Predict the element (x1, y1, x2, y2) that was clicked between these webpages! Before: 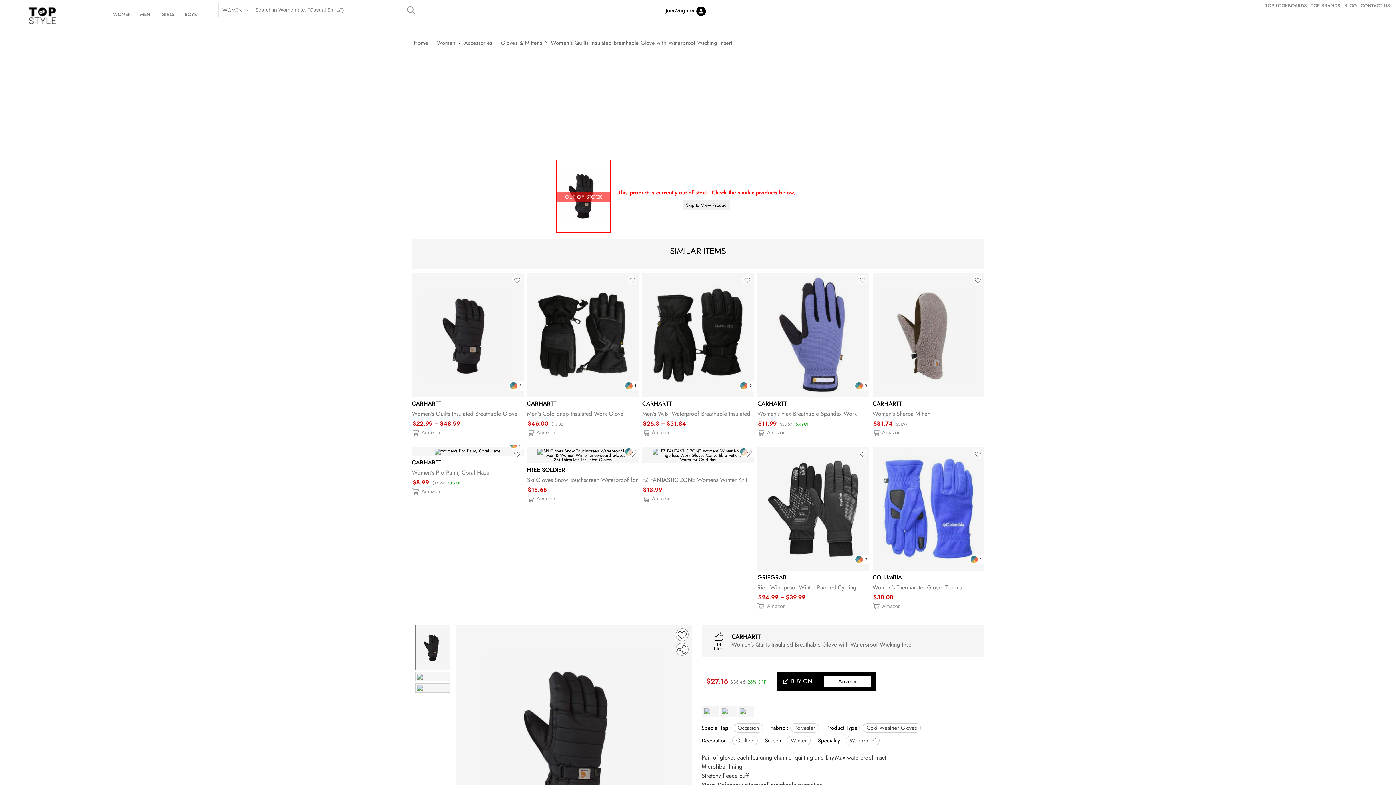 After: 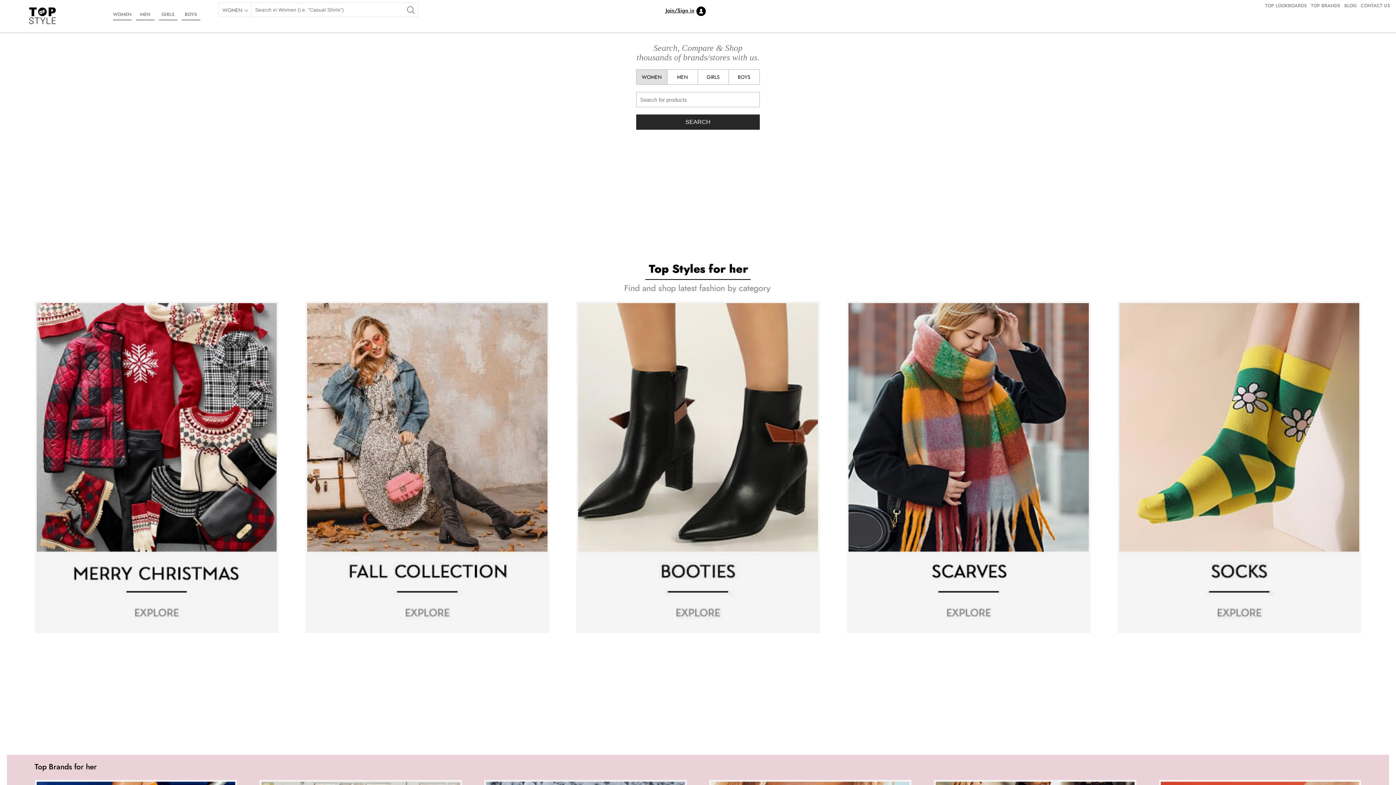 Action: bbox: (412, 37, 429, 48) label: Home